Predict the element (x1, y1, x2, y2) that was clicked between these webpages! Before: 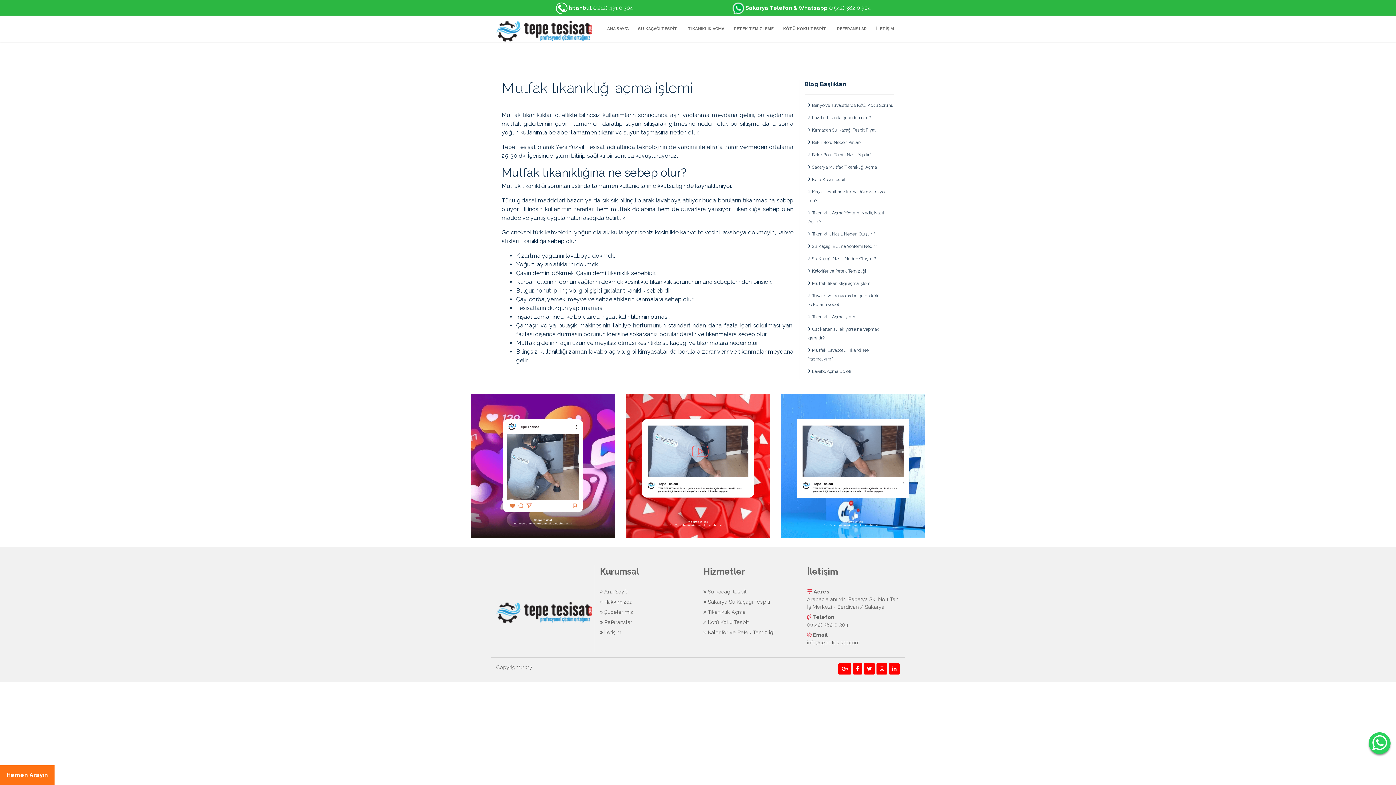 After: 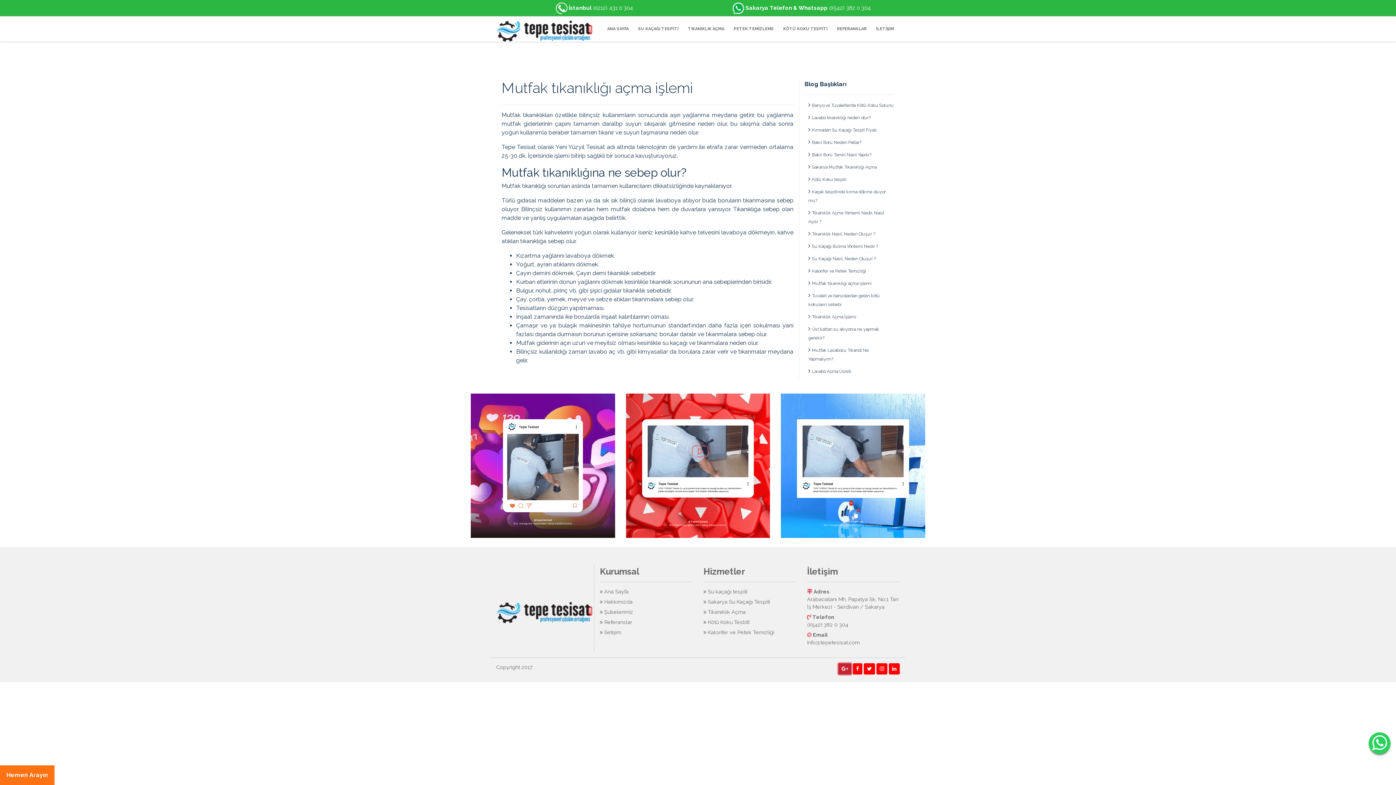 Action: bbox: (838, 663, 851, 674)